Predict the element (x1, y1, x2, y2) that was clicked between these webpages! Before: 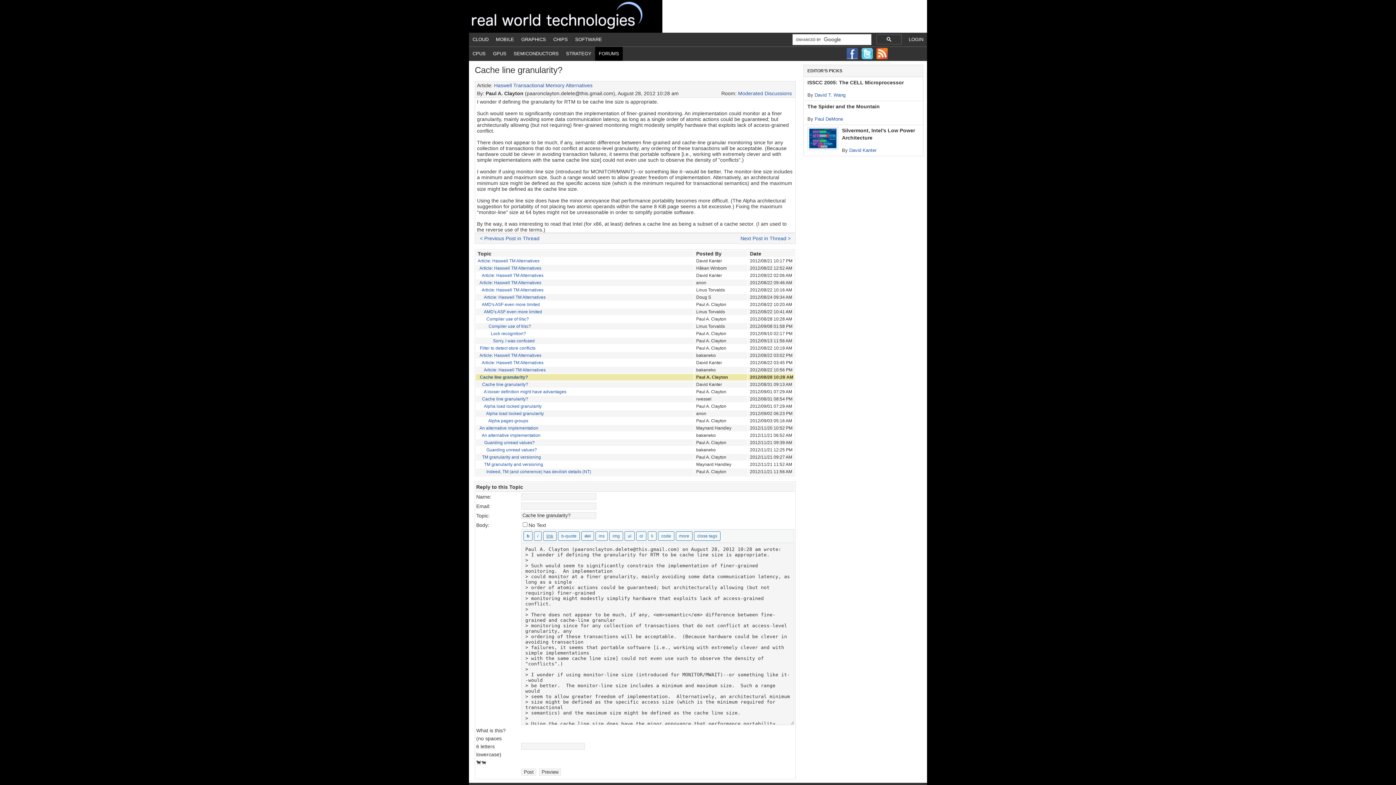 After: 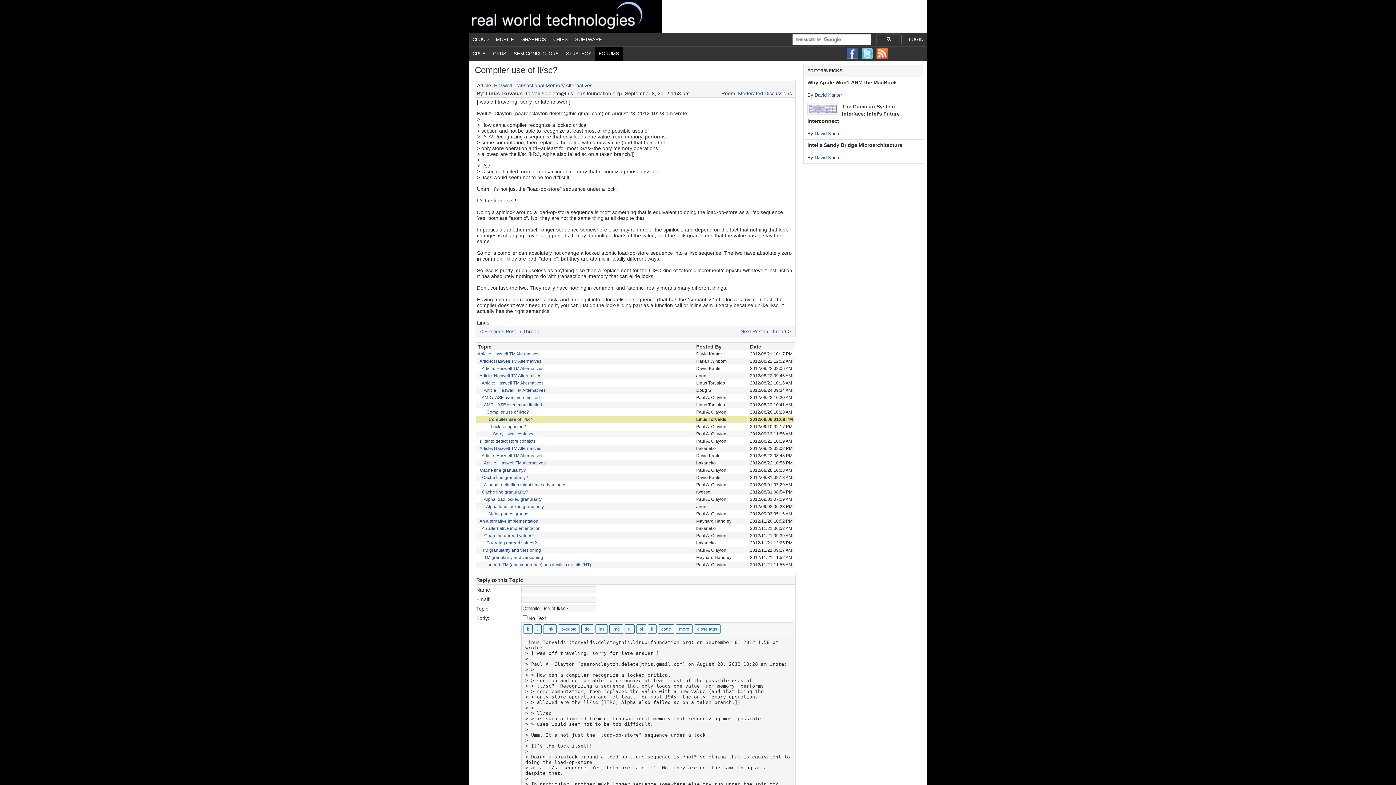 Action: label: Compiler use of ll/sc? bbox: (488, 324, 531, 329)